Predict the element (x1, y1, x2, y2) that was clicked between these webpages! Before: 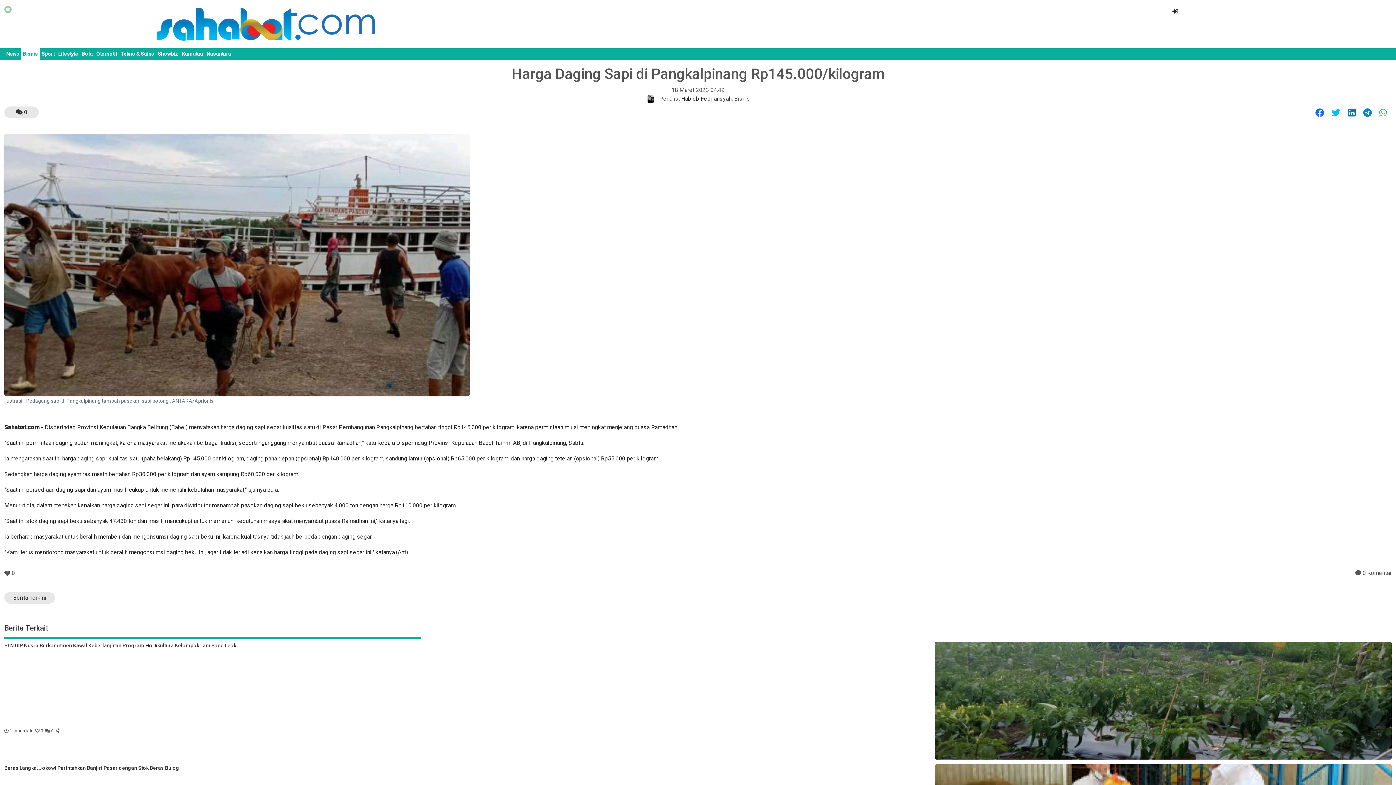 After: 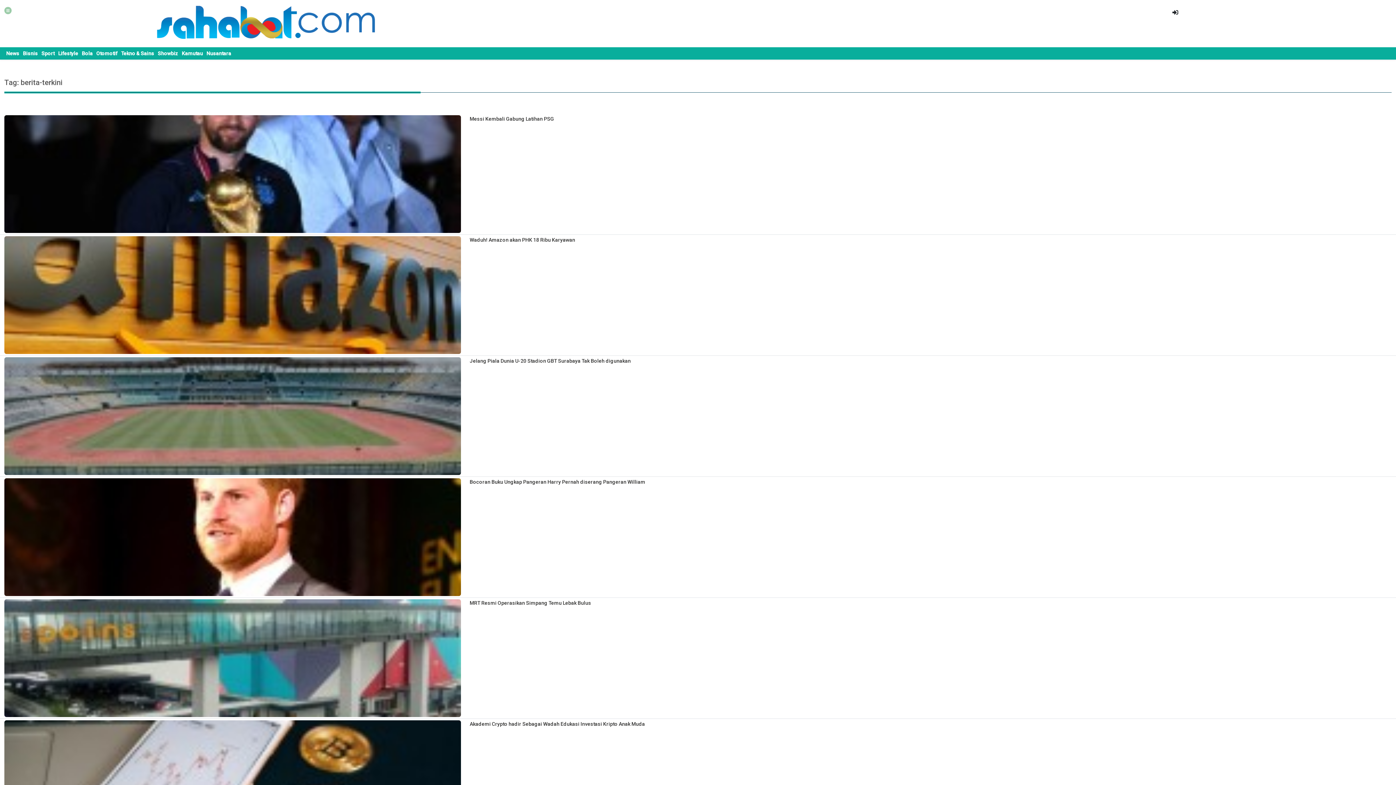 Action: label: Berita Terkait bbox: (4, 622, 1392, 642)